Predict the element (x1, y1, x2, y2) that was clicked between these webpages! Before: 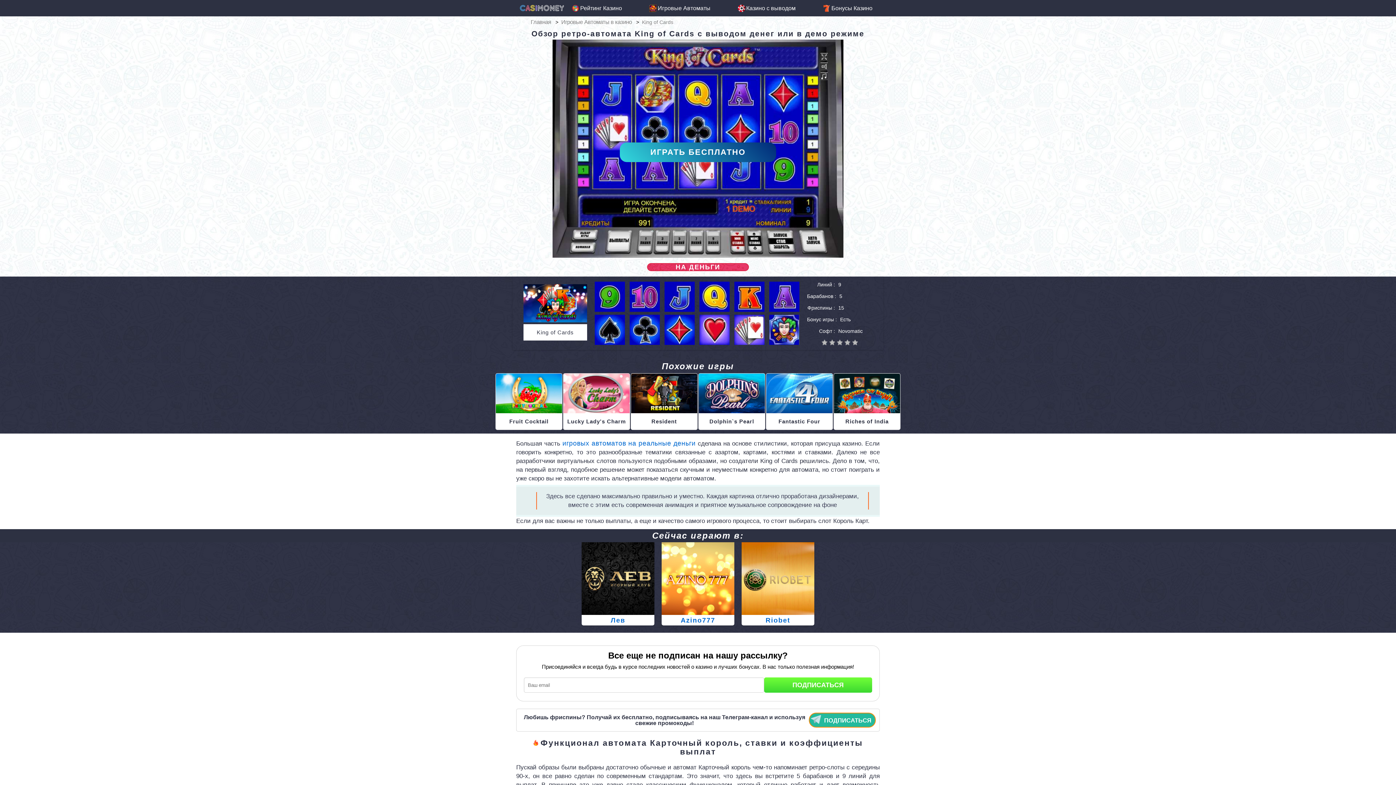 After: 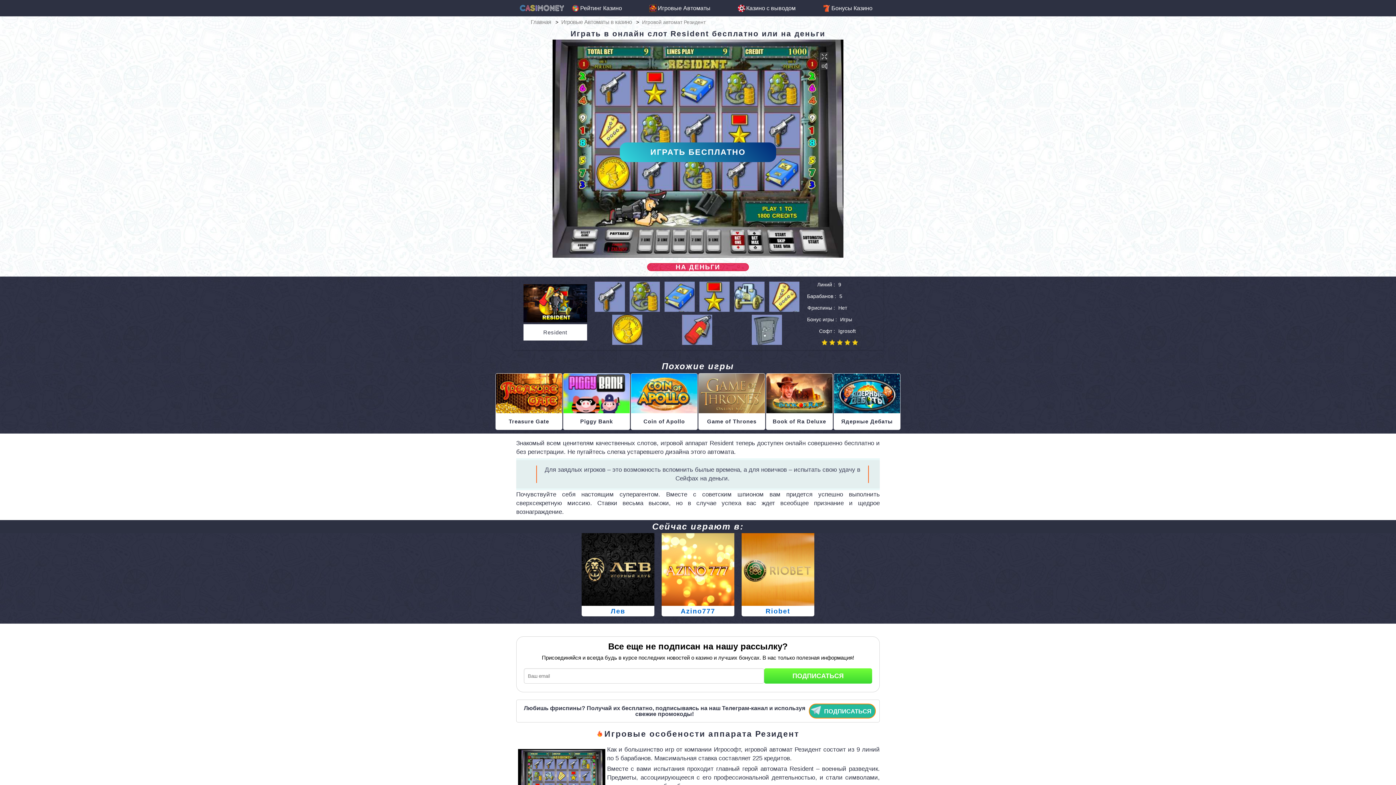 Action: bbox: (630, 373, 697, 430) label: Resident